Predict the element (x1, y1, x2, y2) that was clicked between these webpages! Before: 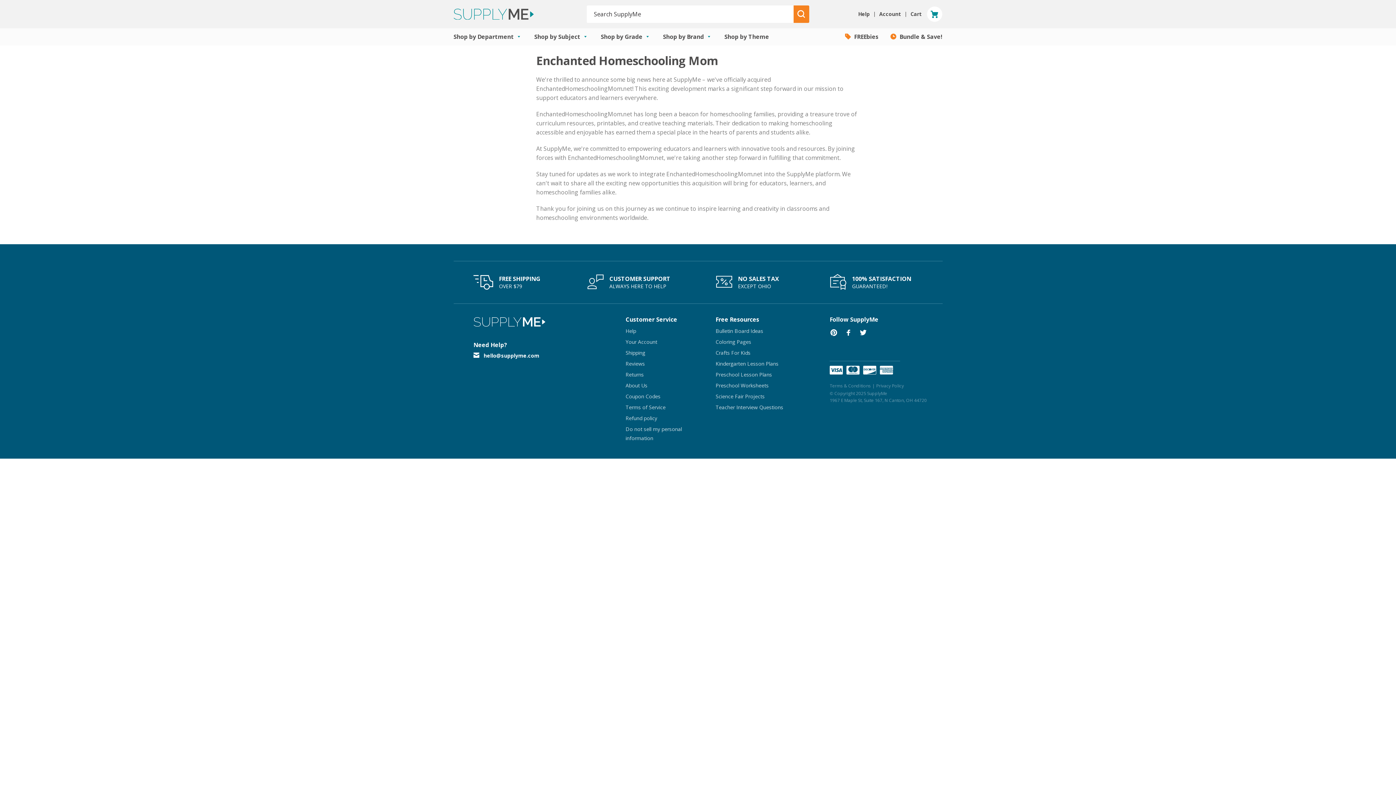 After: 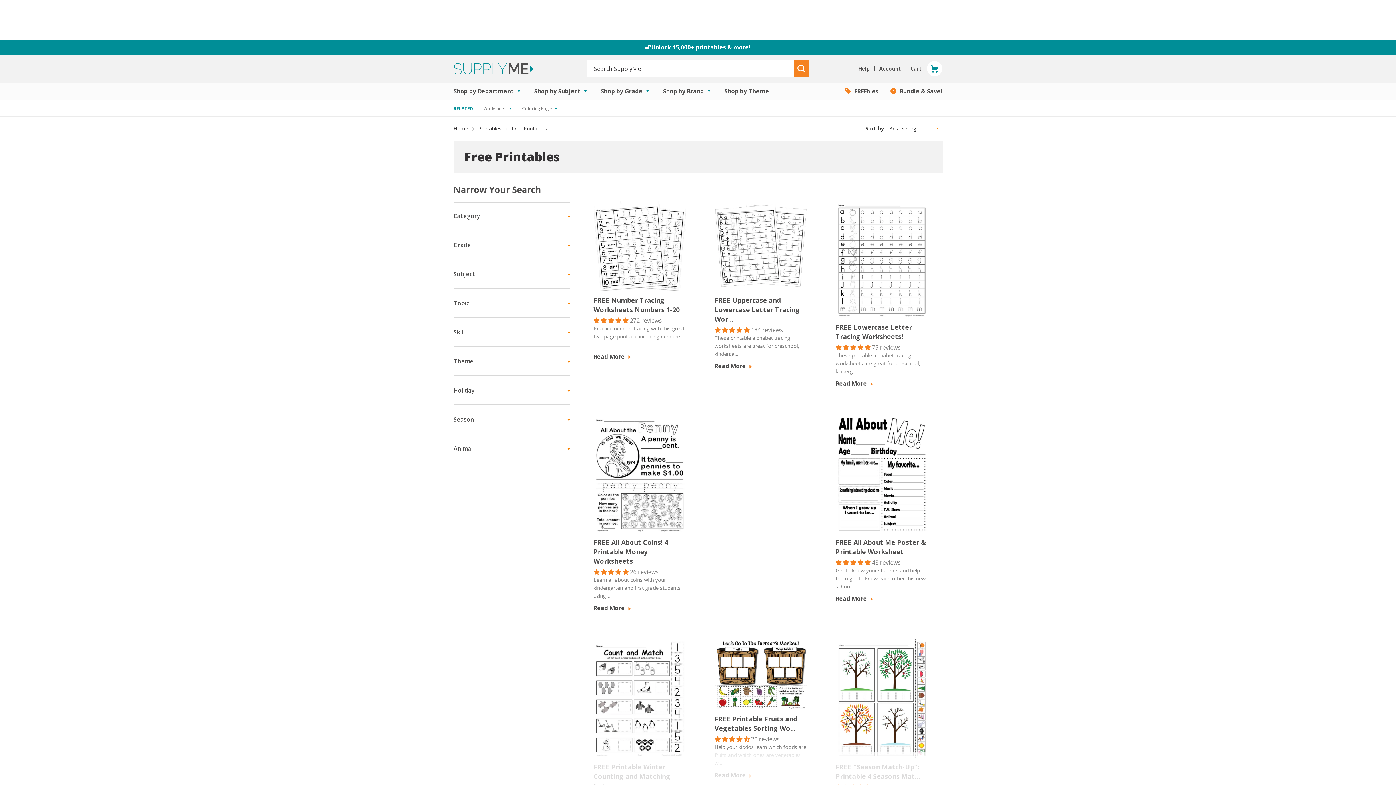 Action: bbox: (845, 28, 890, 45) label:  FREEbies